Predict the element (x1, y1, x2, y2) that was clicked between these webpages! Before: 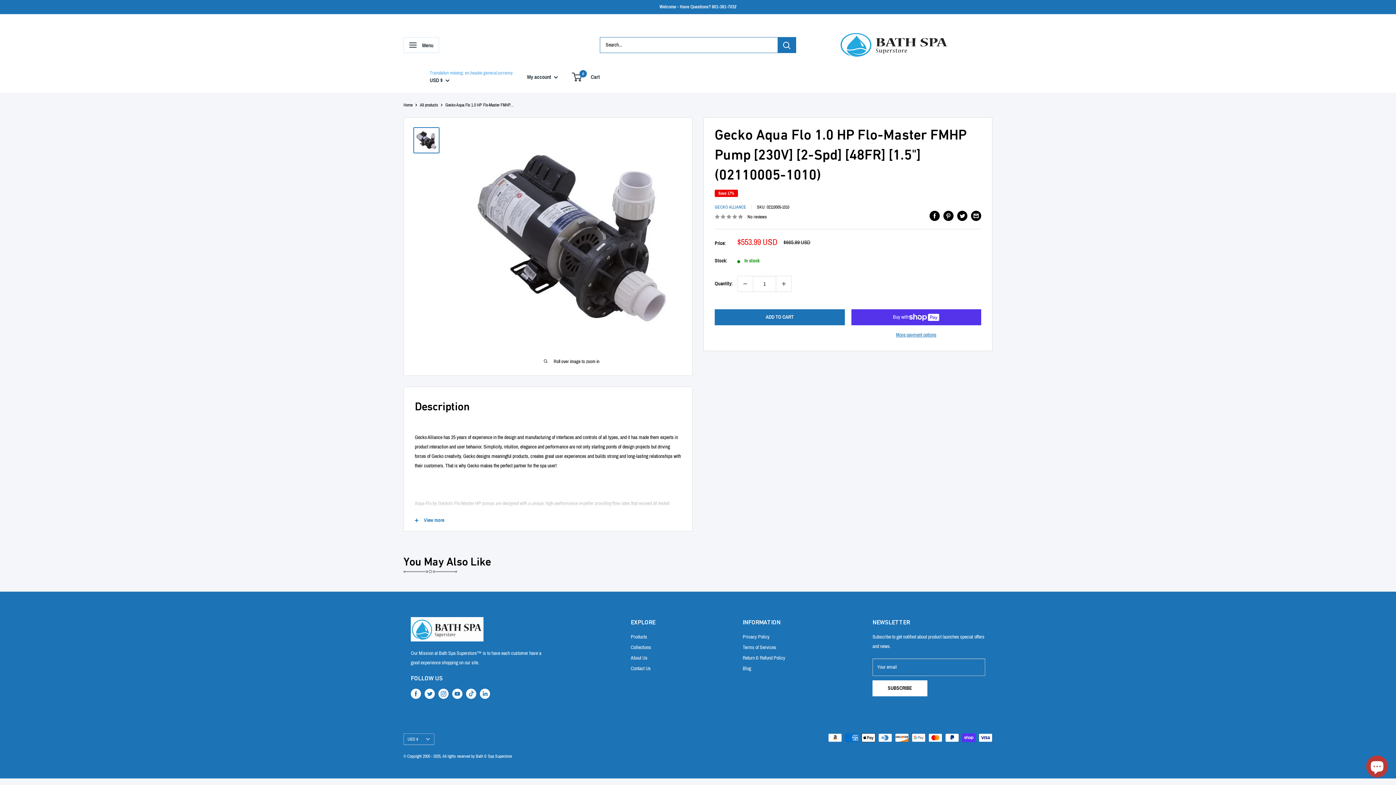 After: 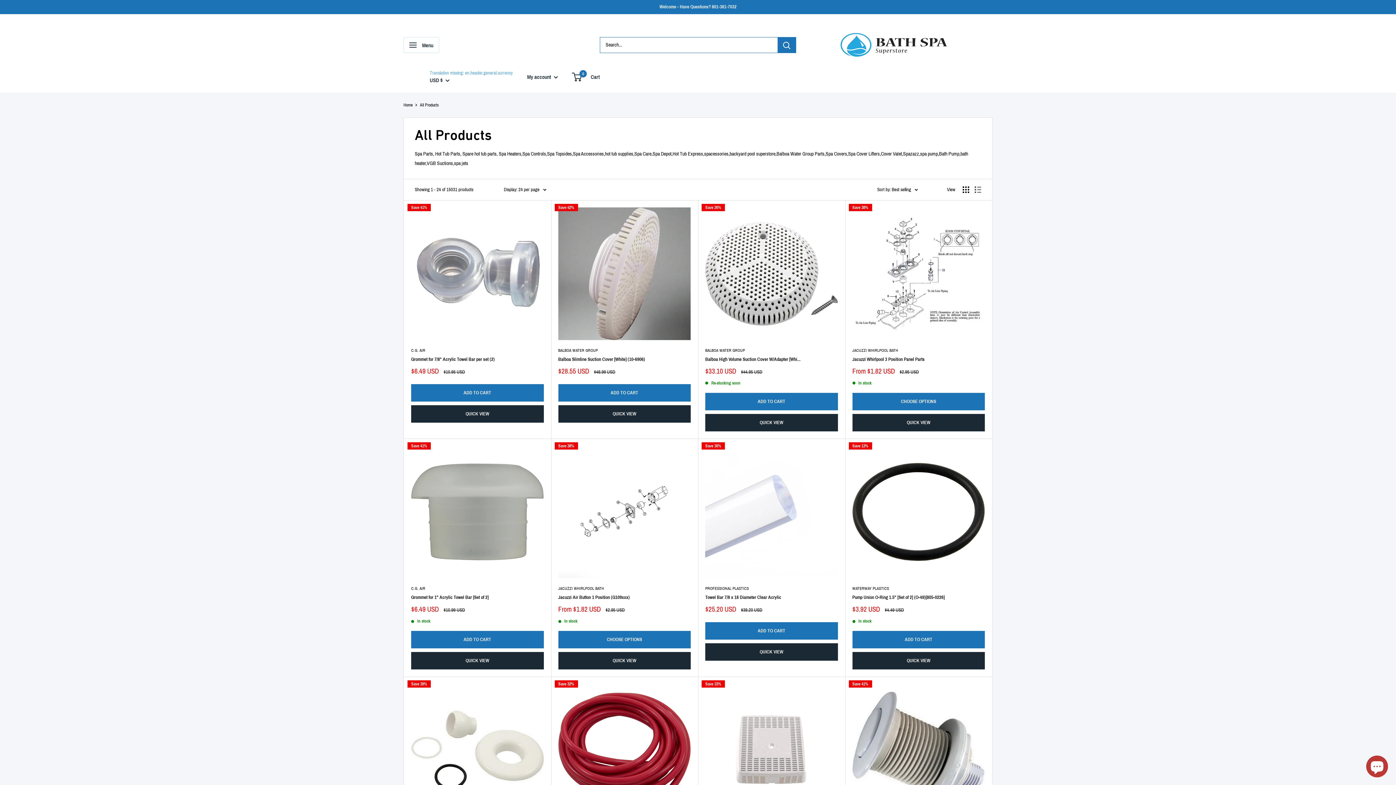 Action: bbox: (630, 632, 655, 642) label: Products